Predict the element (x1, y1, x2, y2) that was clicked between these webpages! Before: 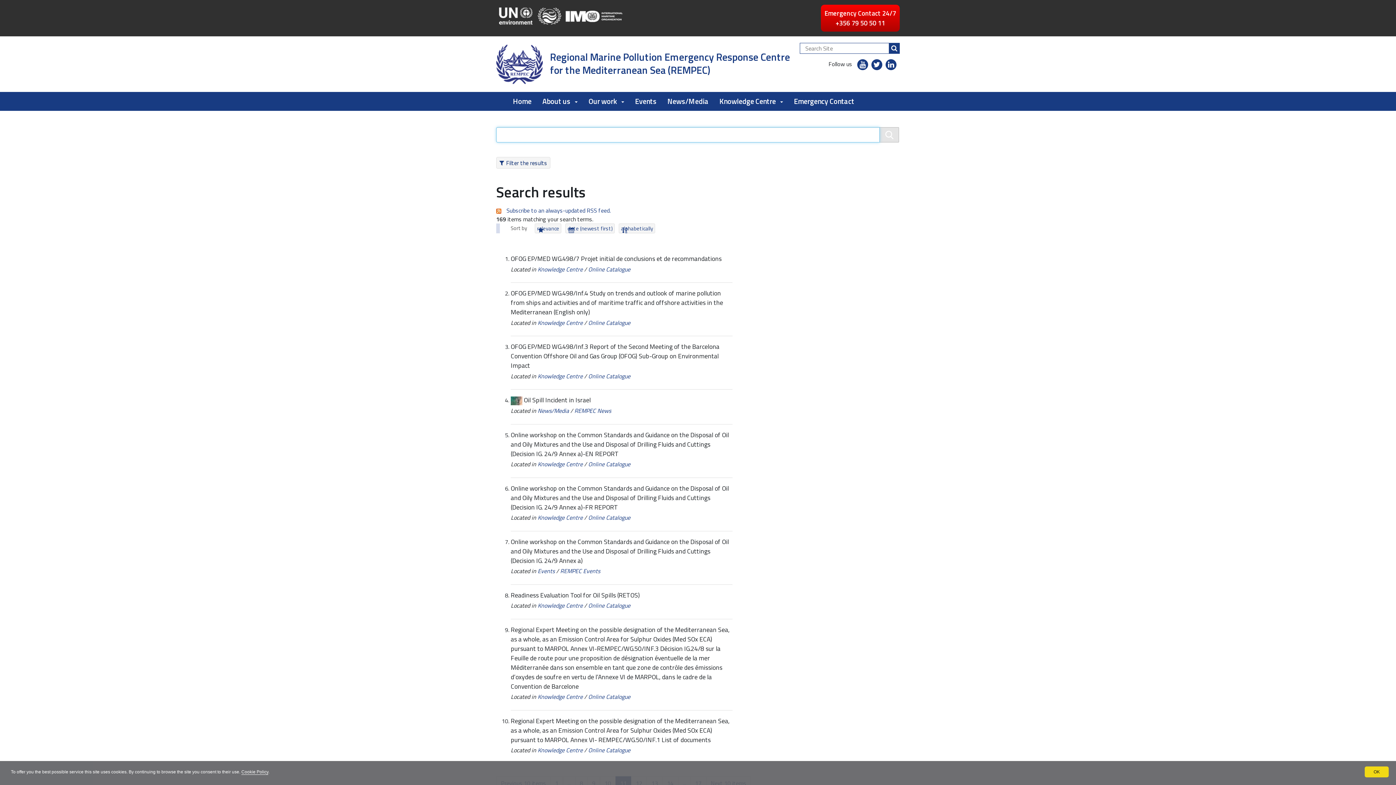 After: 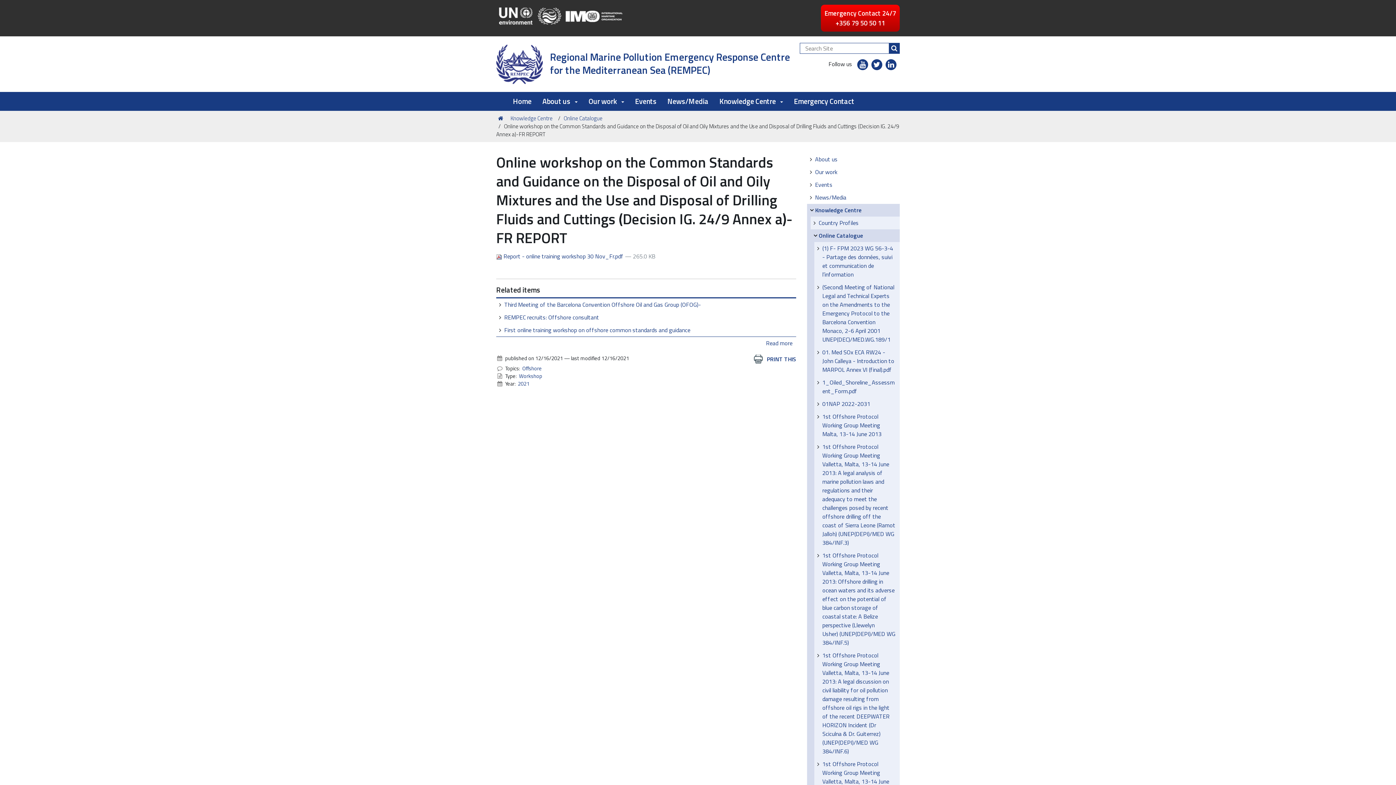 Action: bbox: (510, 483, 729, 512) label: Online workshop on the Common Standards and Guidance on the Disposal of Oil and Oily Mixtures and the Use and Disposal of Drilling Fluids and Cuttings (Decision IG. 24/9 Annex a)-FR REPORT